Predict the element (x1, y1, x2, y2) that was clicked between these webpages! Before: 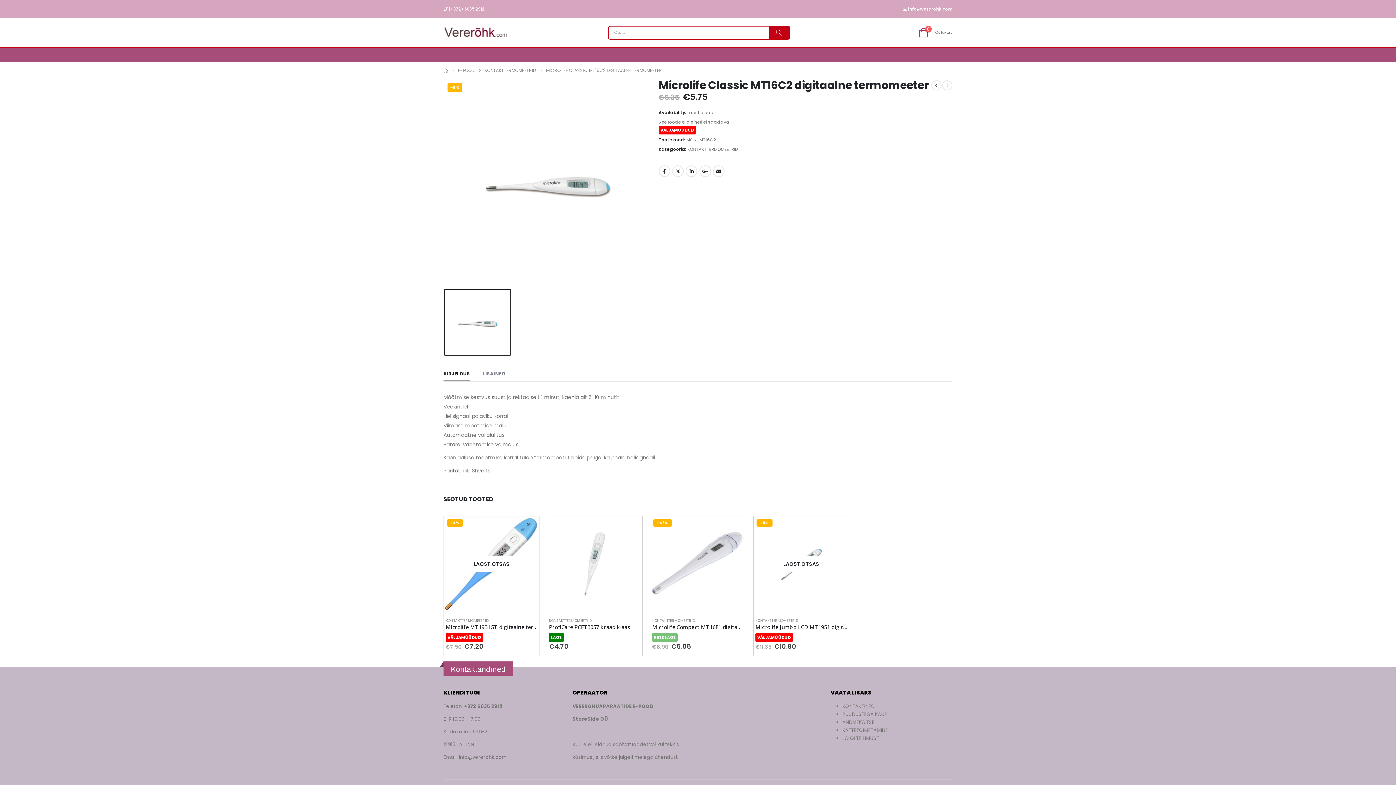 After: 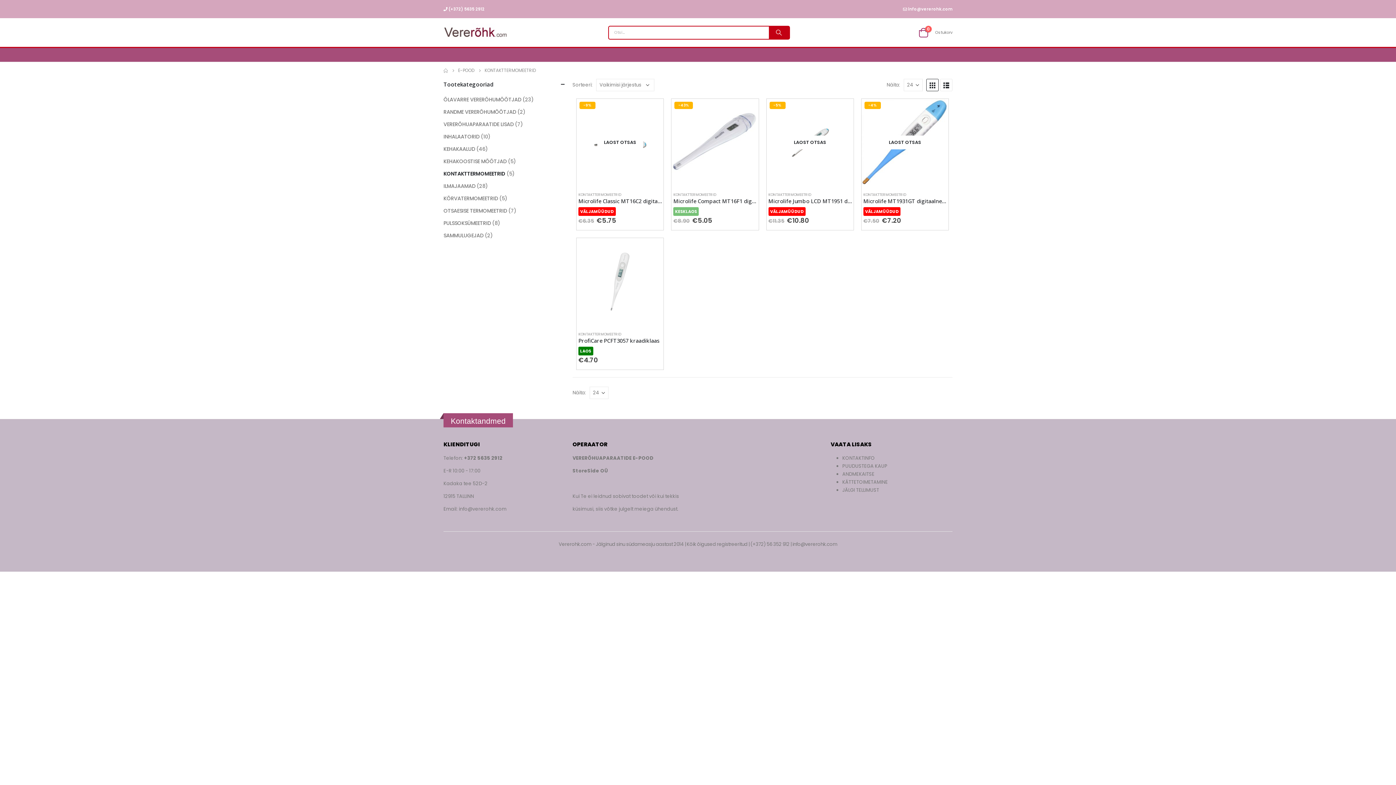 Action: bbox: (687, 145, 738, 153) label: KONTAKTTERMOMEETRID